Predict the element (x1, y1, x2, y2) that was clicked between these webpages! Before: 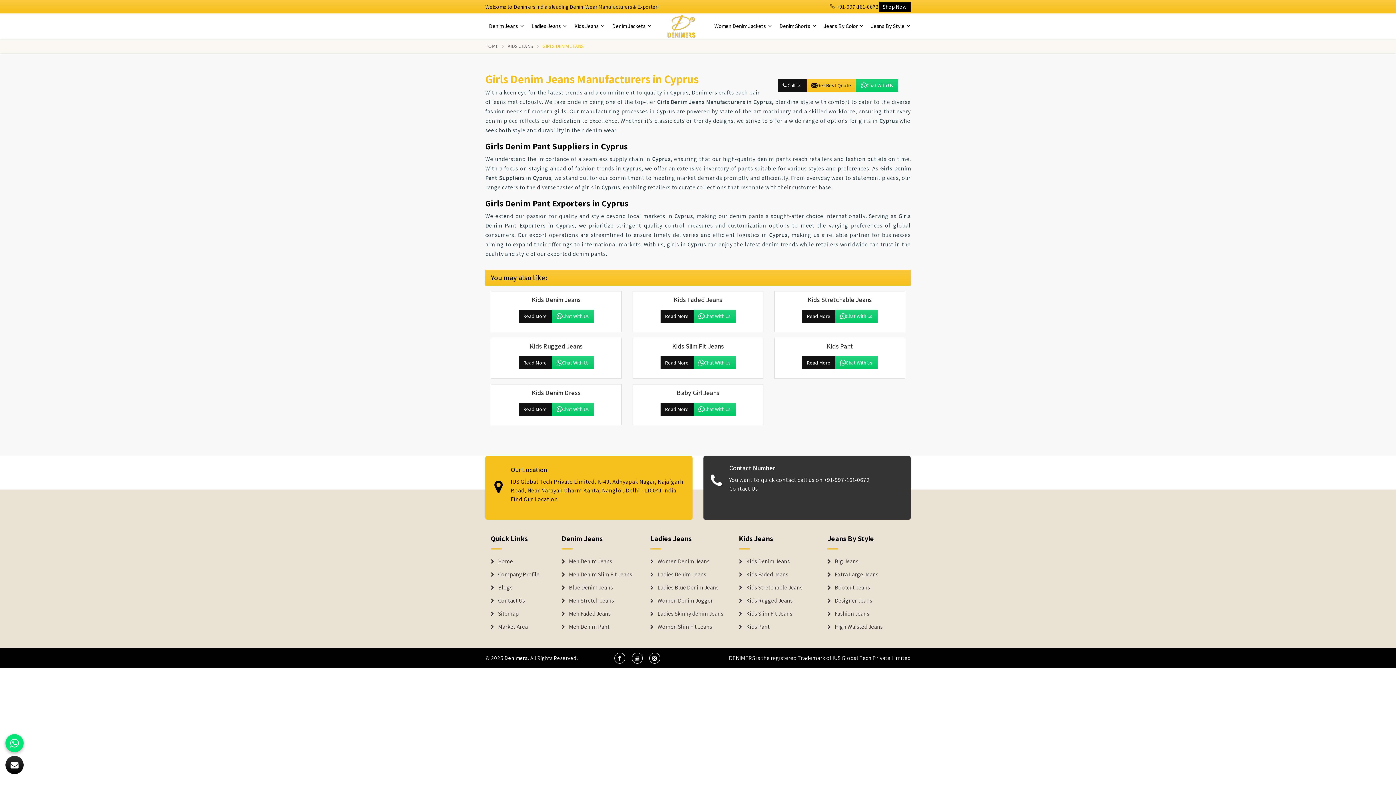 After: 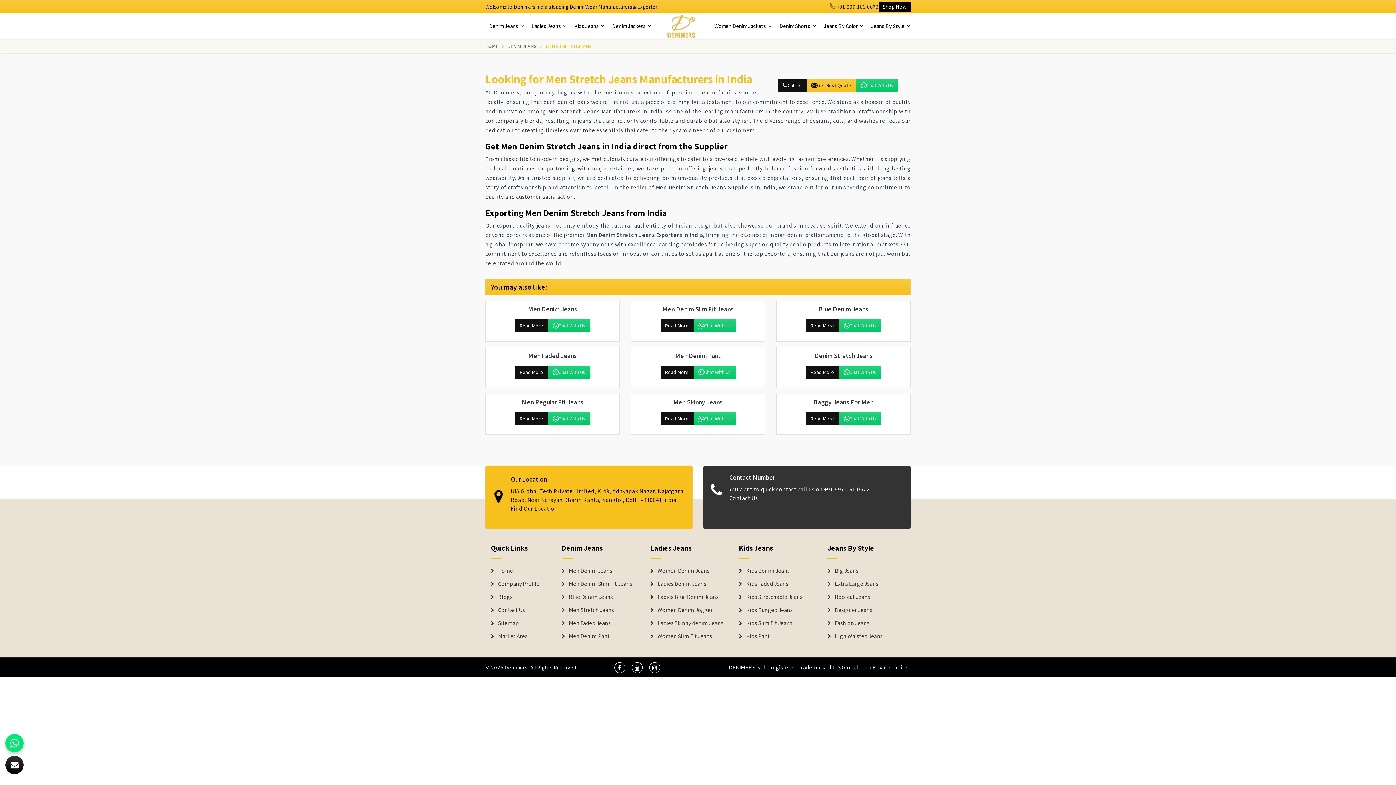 Action: bbox: (561, 598, 639, 604) label: Denim Jeans